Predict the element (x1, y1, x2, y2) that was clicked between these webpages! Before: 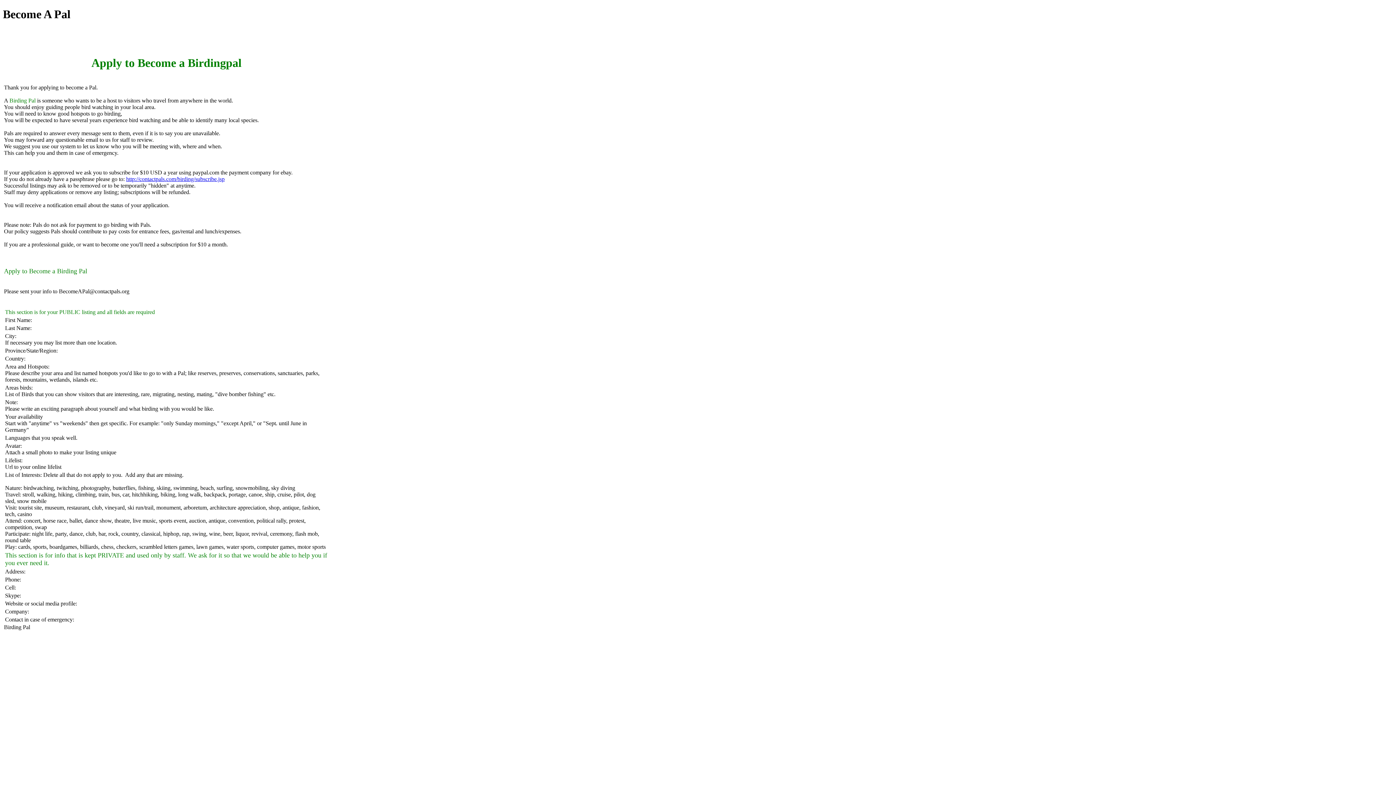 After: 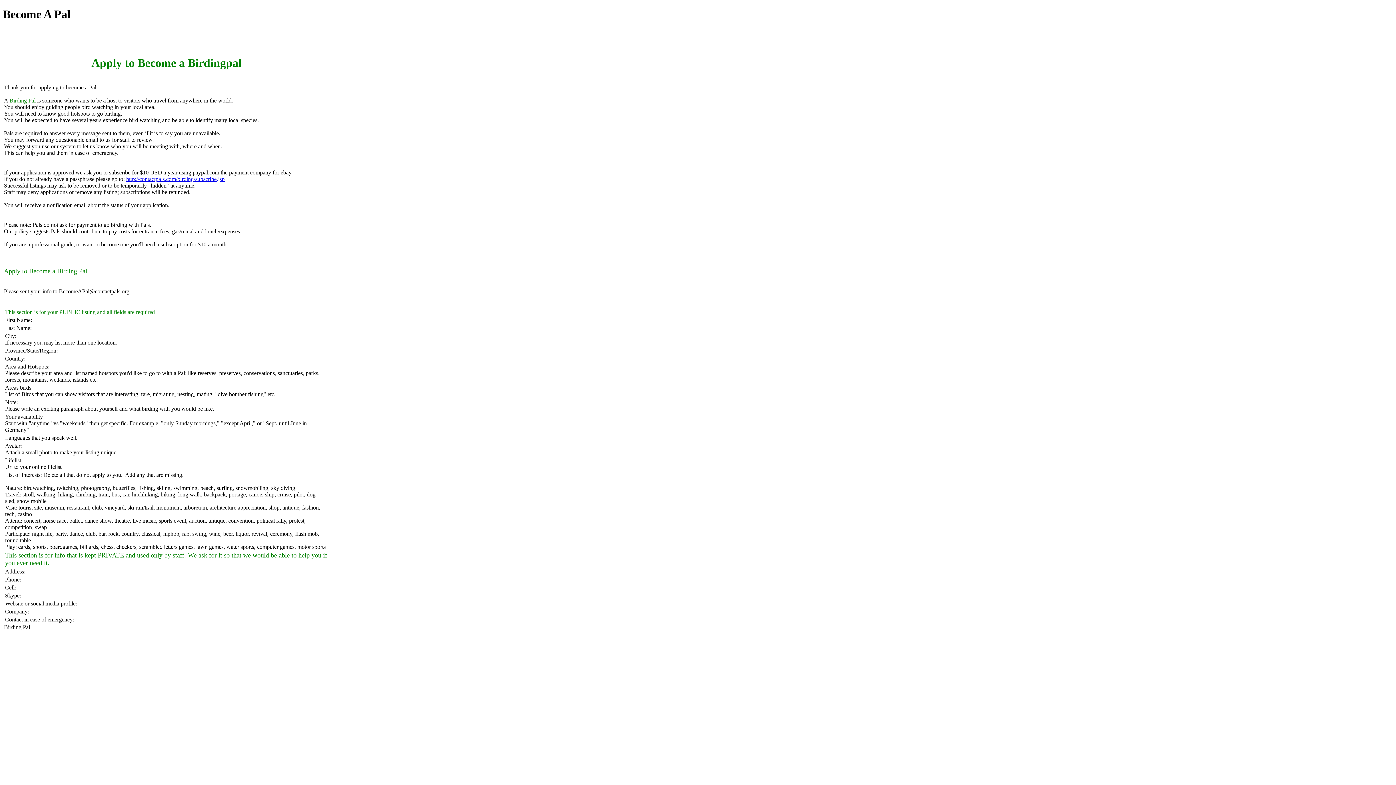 Action: label: BecomeAPal@contactpals.org bbox: (58, 288, 129, 294)